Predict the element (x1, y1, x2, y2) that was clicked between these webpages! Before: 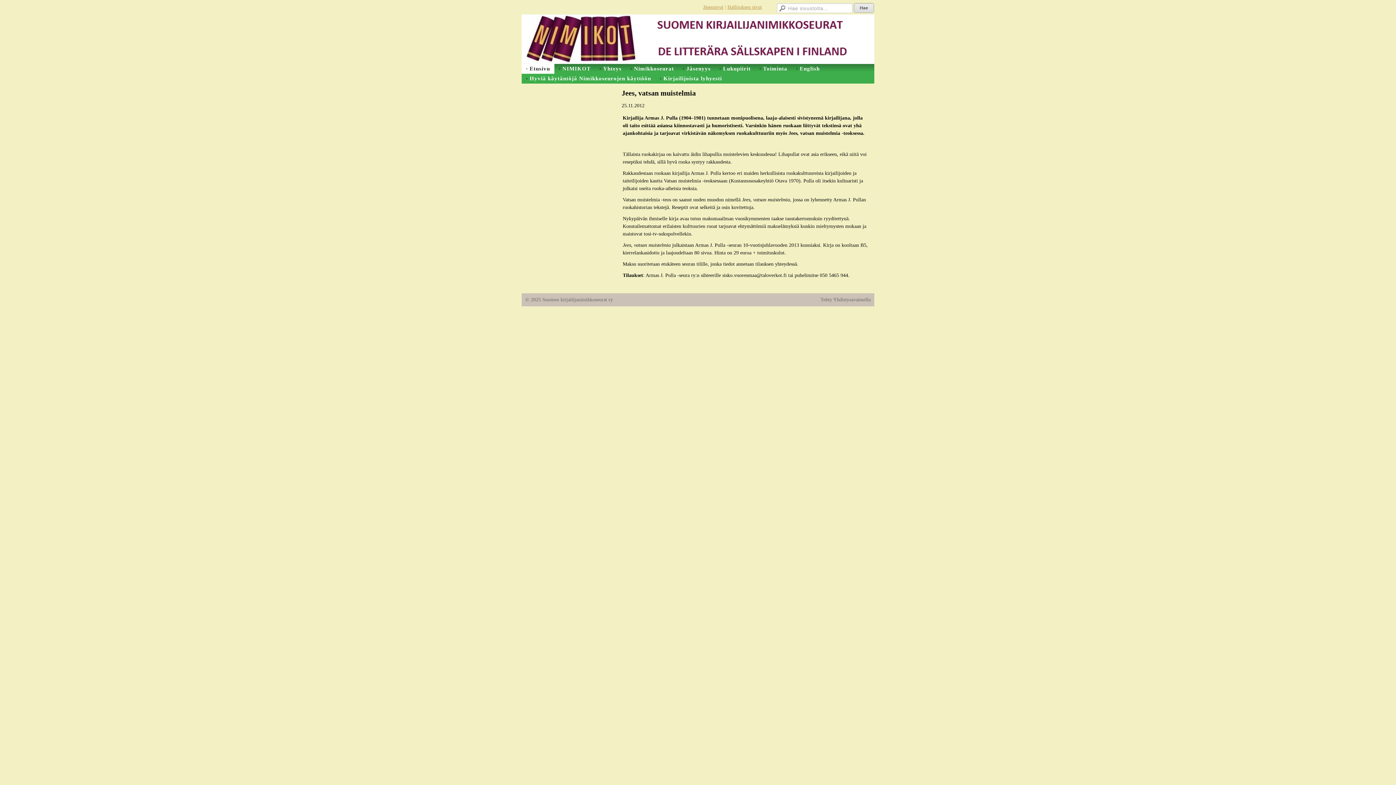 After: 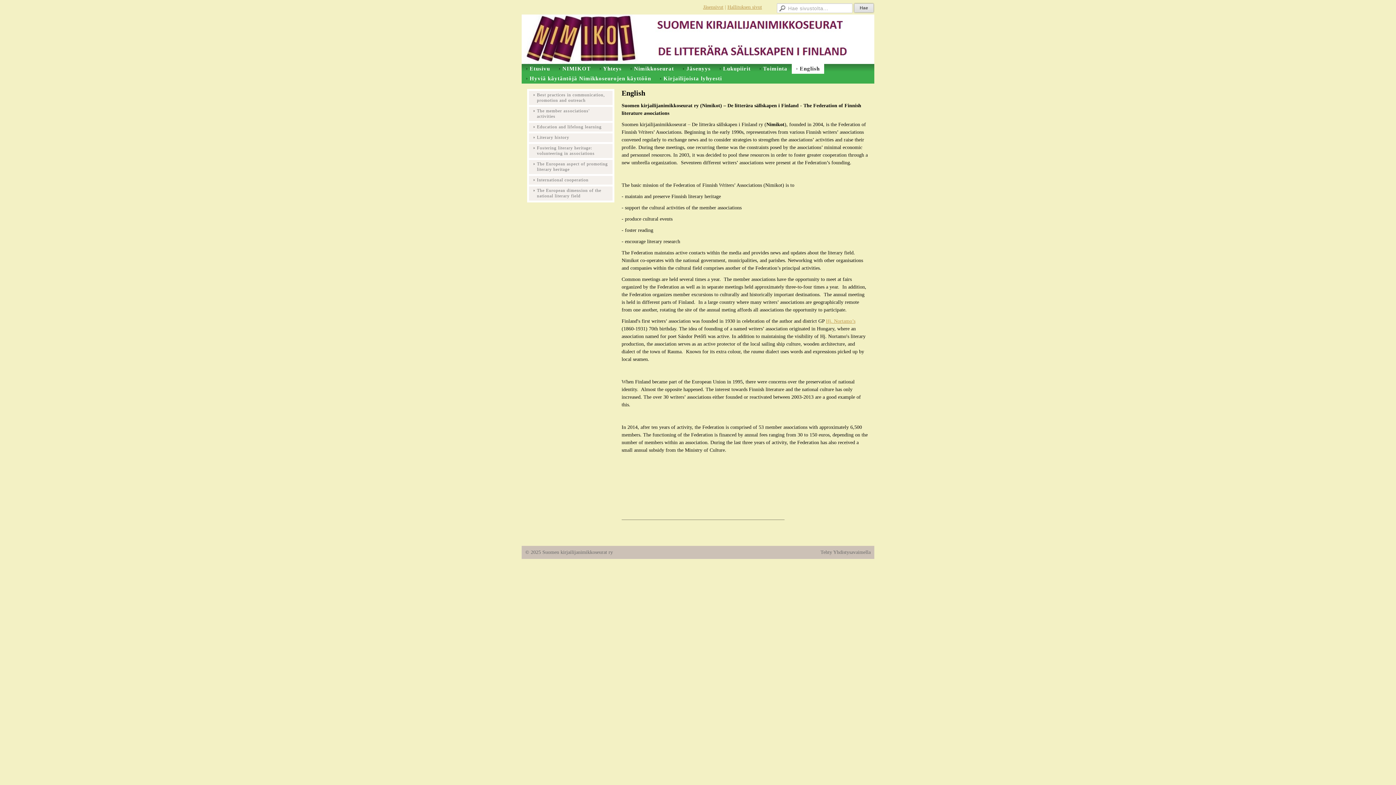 Action: bbox: (792, 64, 824, 73) label: English